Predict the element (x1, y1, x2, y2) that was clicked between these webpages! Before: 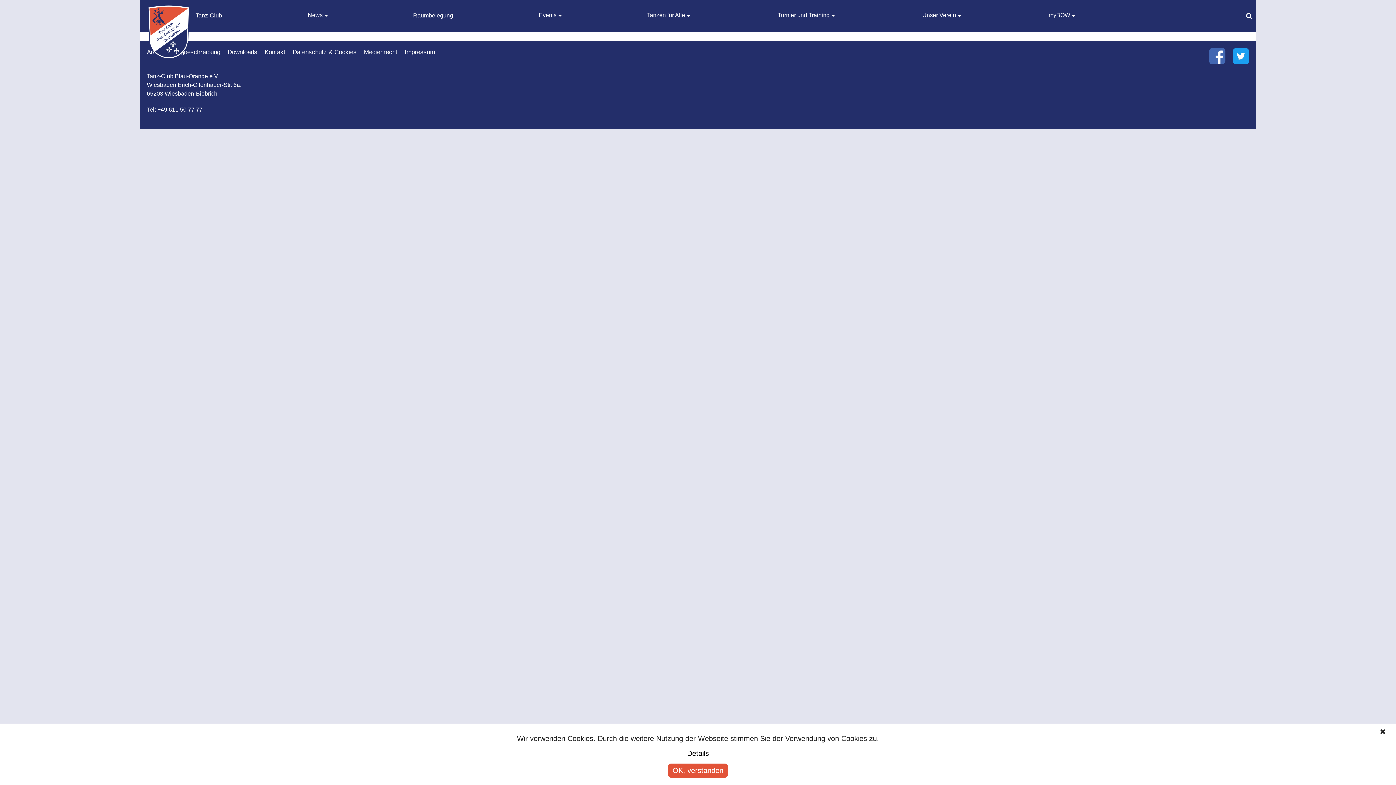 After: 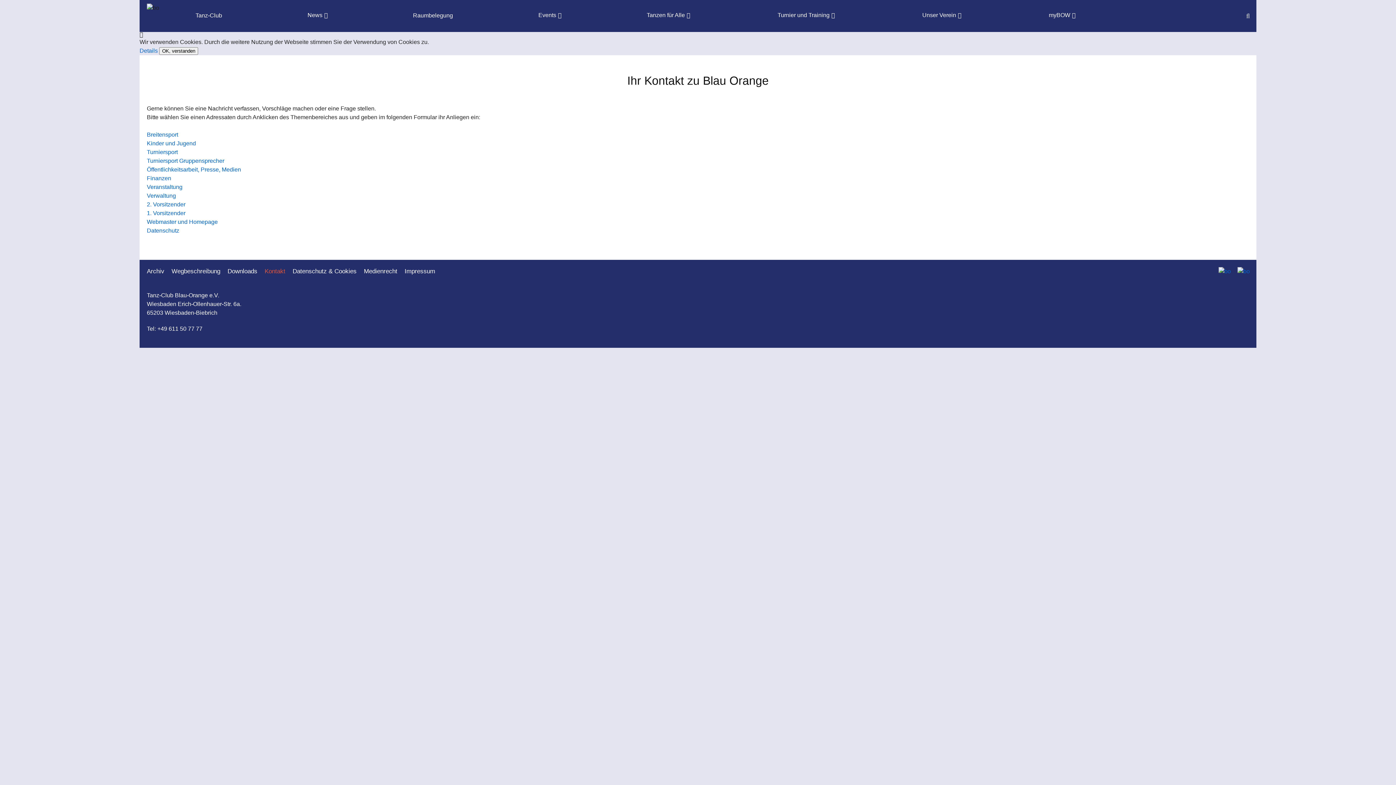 Action: label: Kontakt bbox: (264, 48, 286, 57)